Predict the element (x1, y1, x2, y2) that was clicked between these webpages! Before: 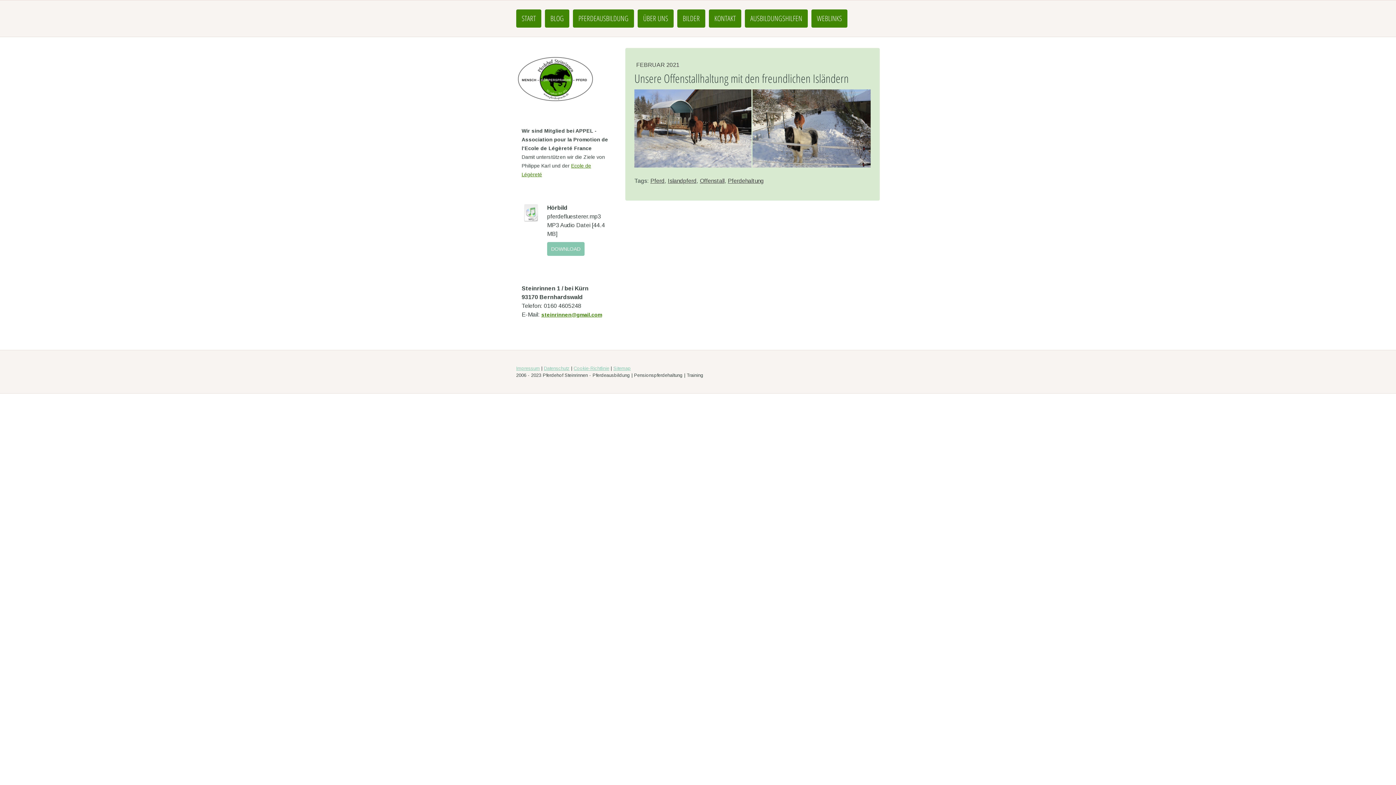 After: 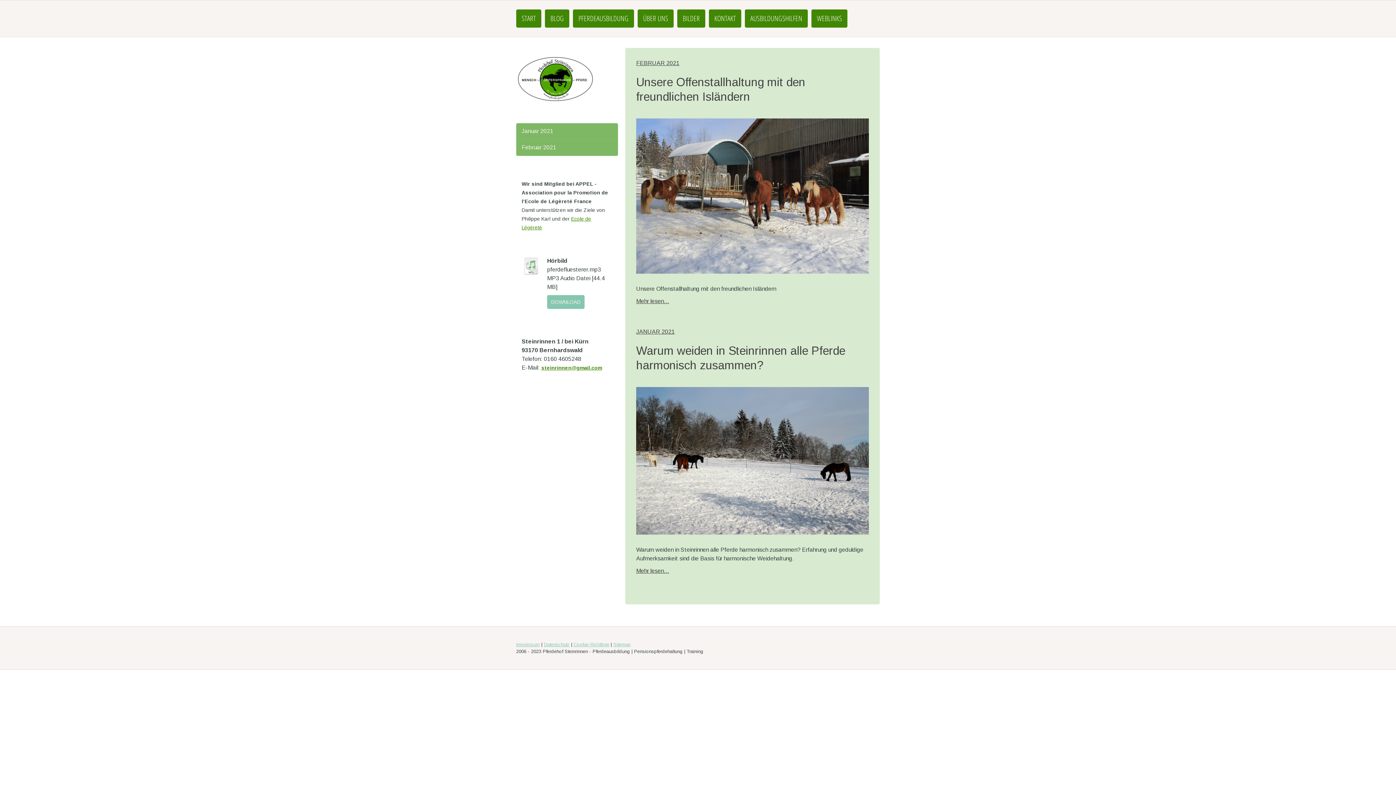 Action: label: BLOG bbox: (545, 9, 569, 27)